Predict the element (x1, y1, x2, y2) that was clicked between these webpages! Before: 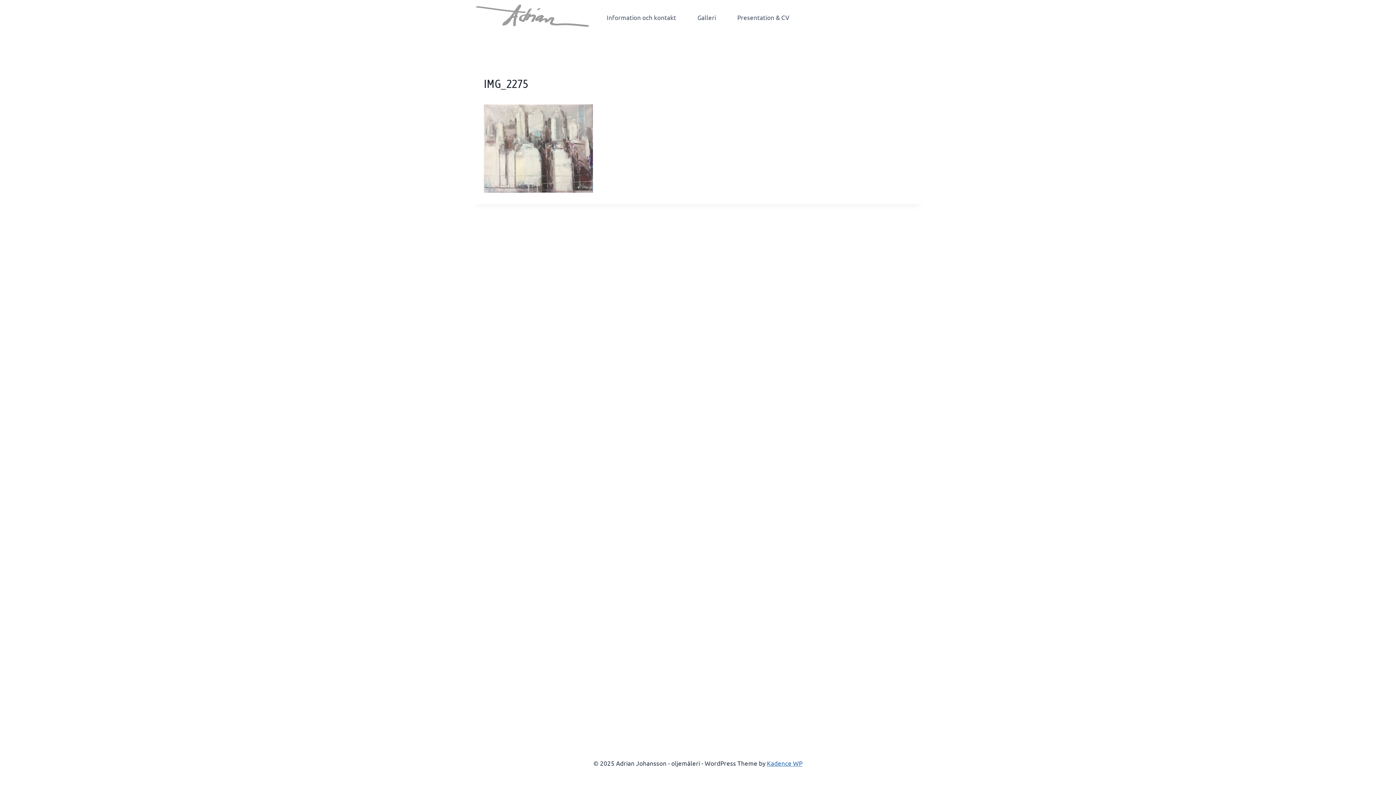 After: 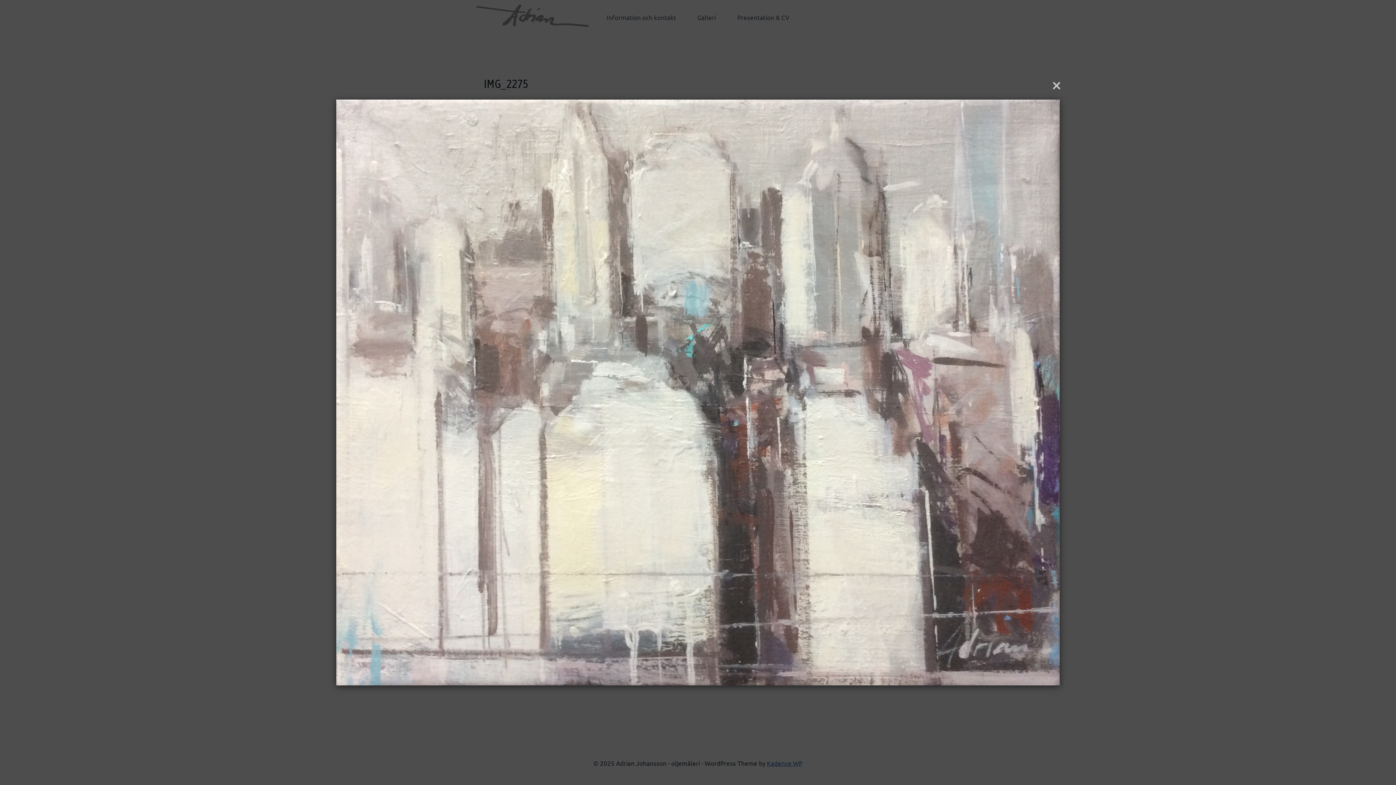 Action: bbox: (484, 104, 912, 192)